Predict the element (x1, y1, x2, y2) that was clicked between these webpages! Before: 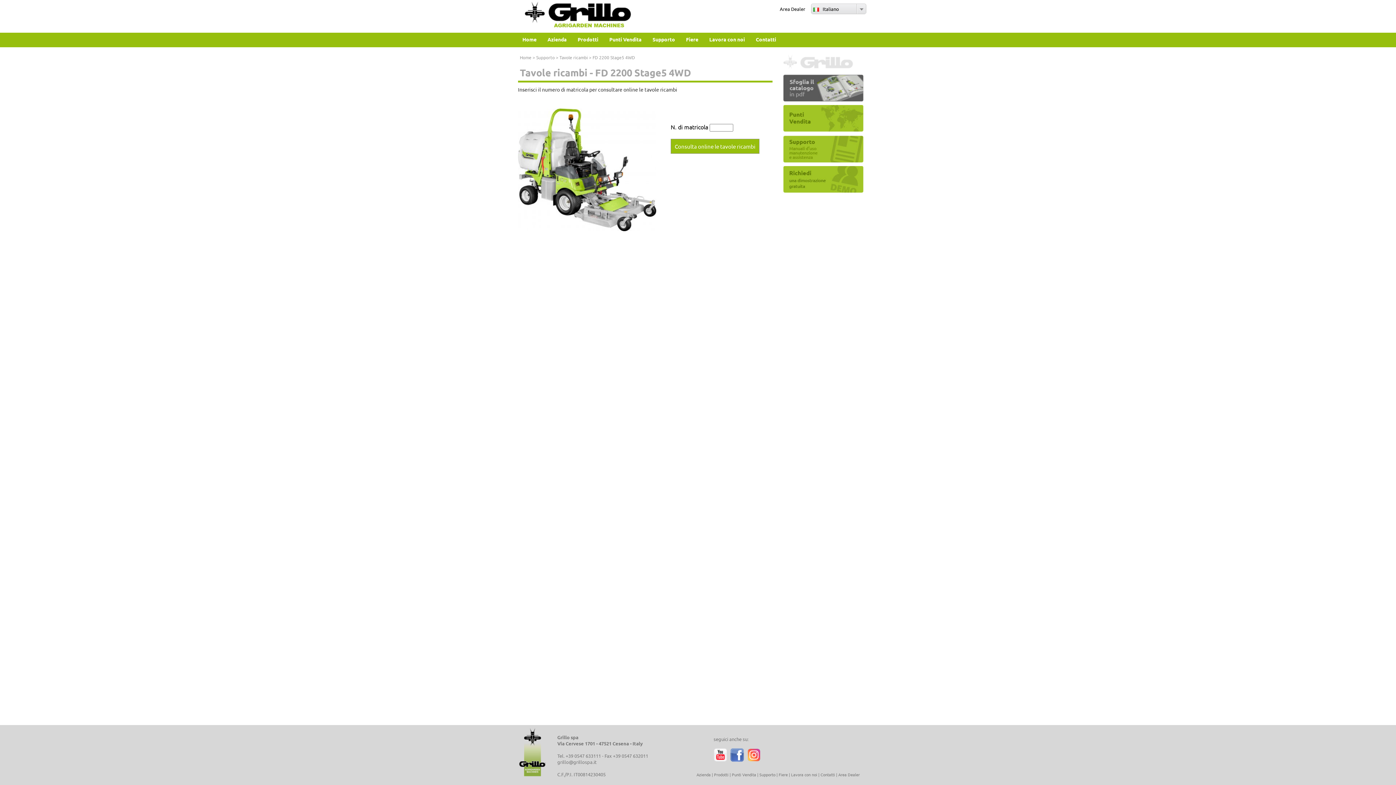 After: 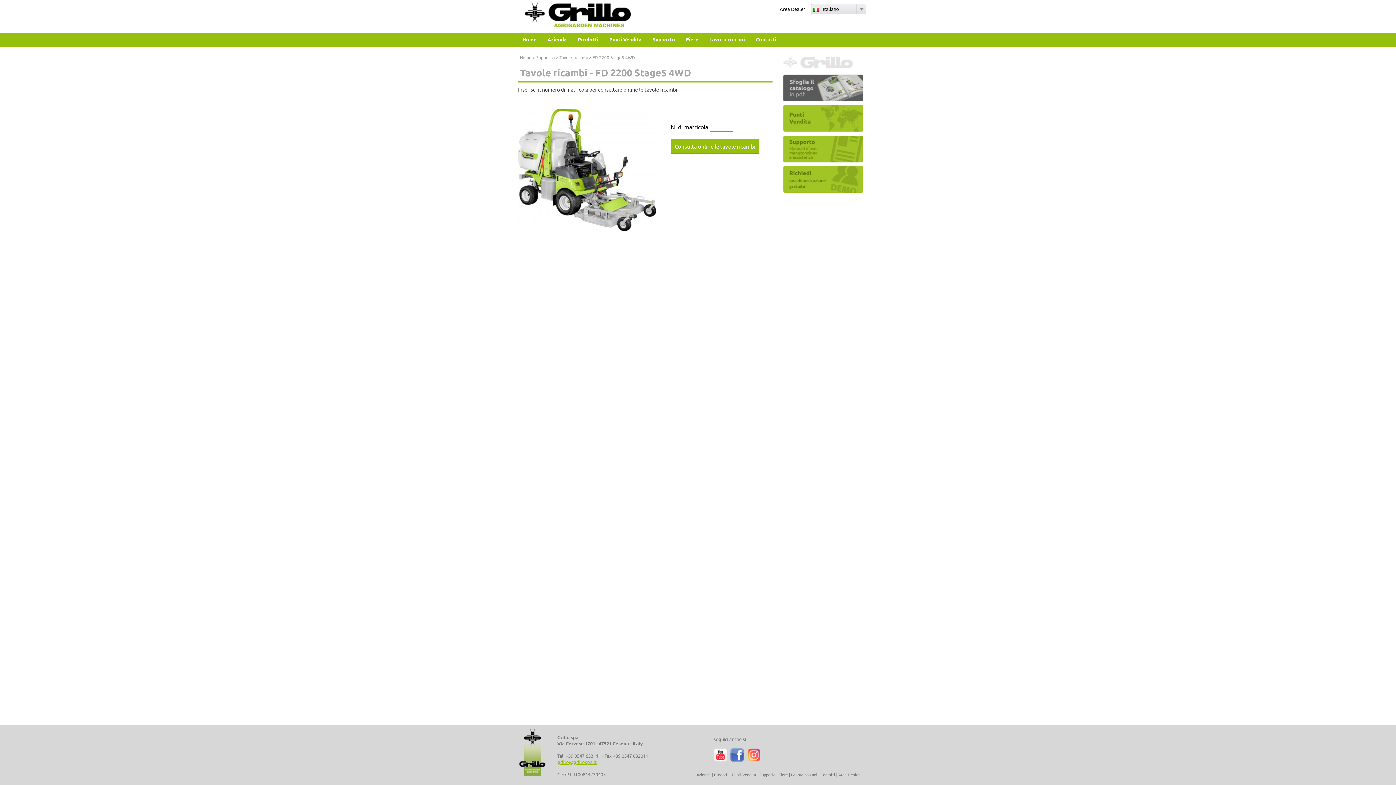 Action: bbox: (557, 759, 596, 765) label: grillo@grillospa.it